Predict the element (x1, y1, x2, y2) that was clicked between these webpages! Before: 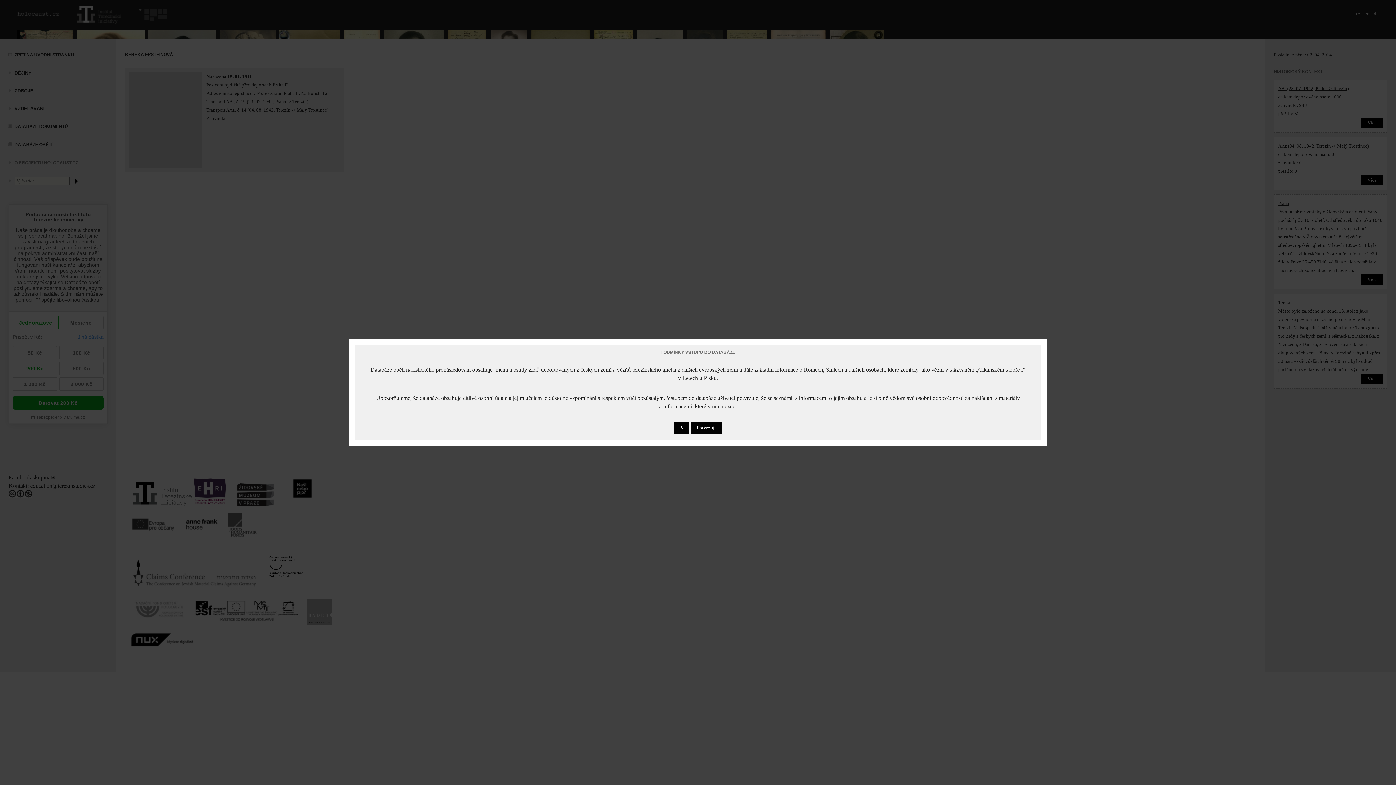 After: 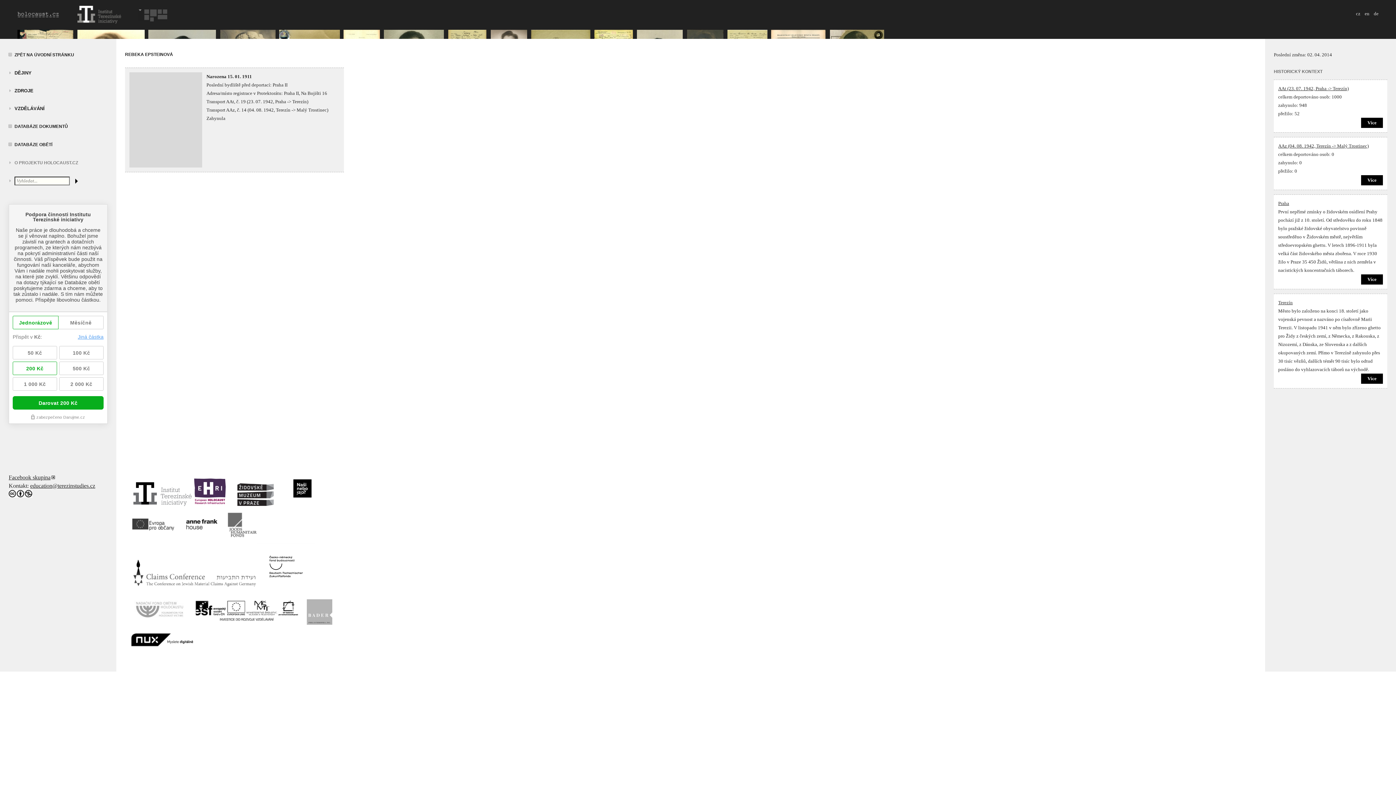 Action: label: Potvrzuji bbox: (690, 422, 721, 434)